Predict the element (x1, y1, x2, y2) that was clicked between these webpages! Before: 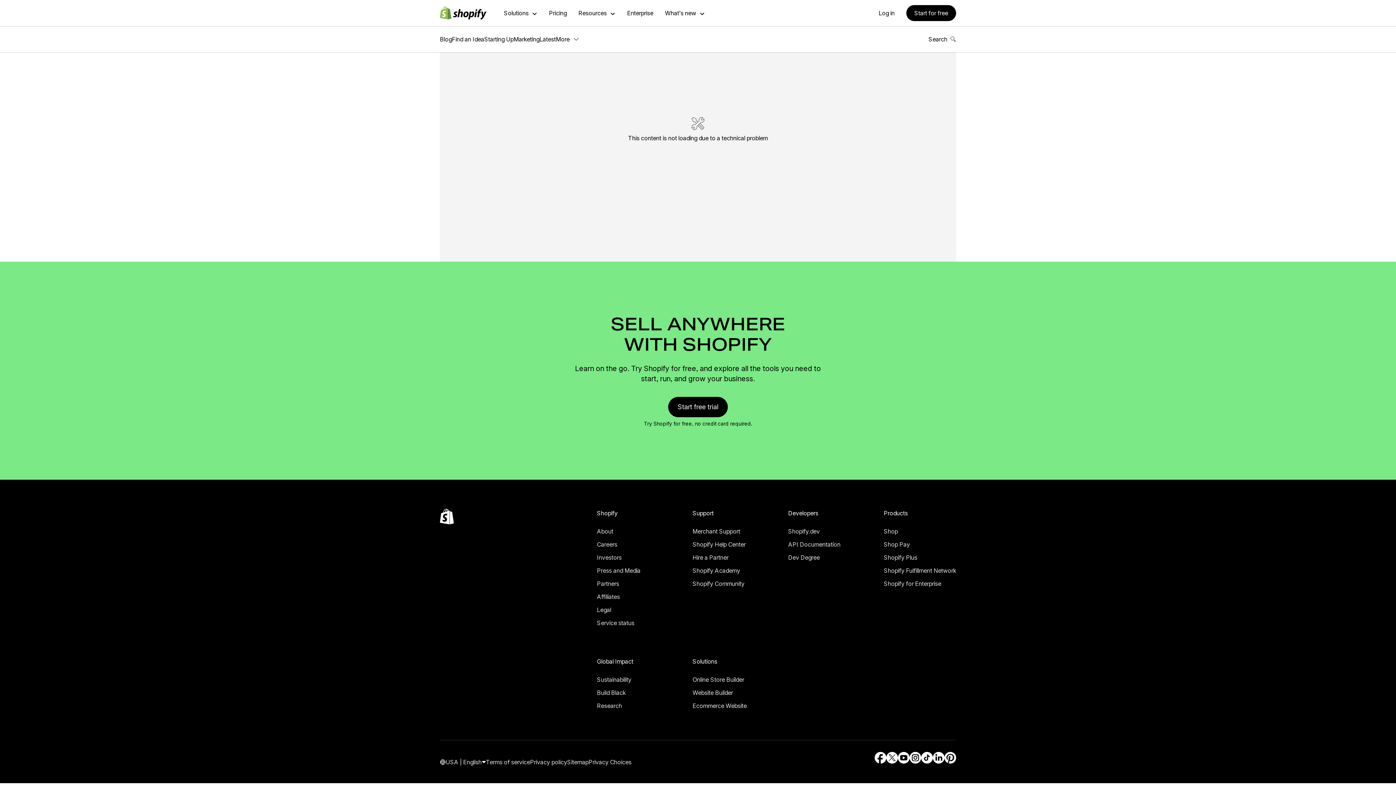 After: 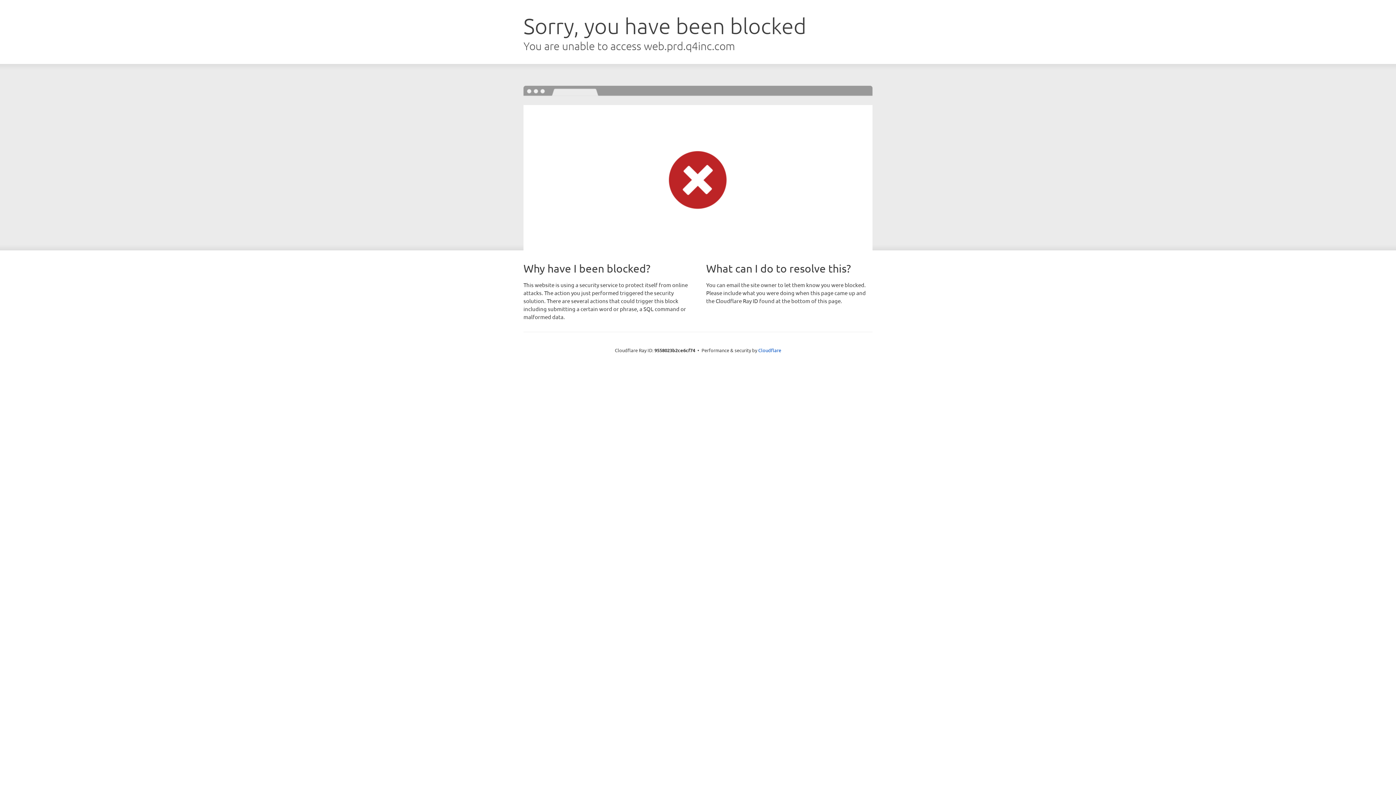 Action: bbox: (597, 542, 640, 552) label: External source: Investors